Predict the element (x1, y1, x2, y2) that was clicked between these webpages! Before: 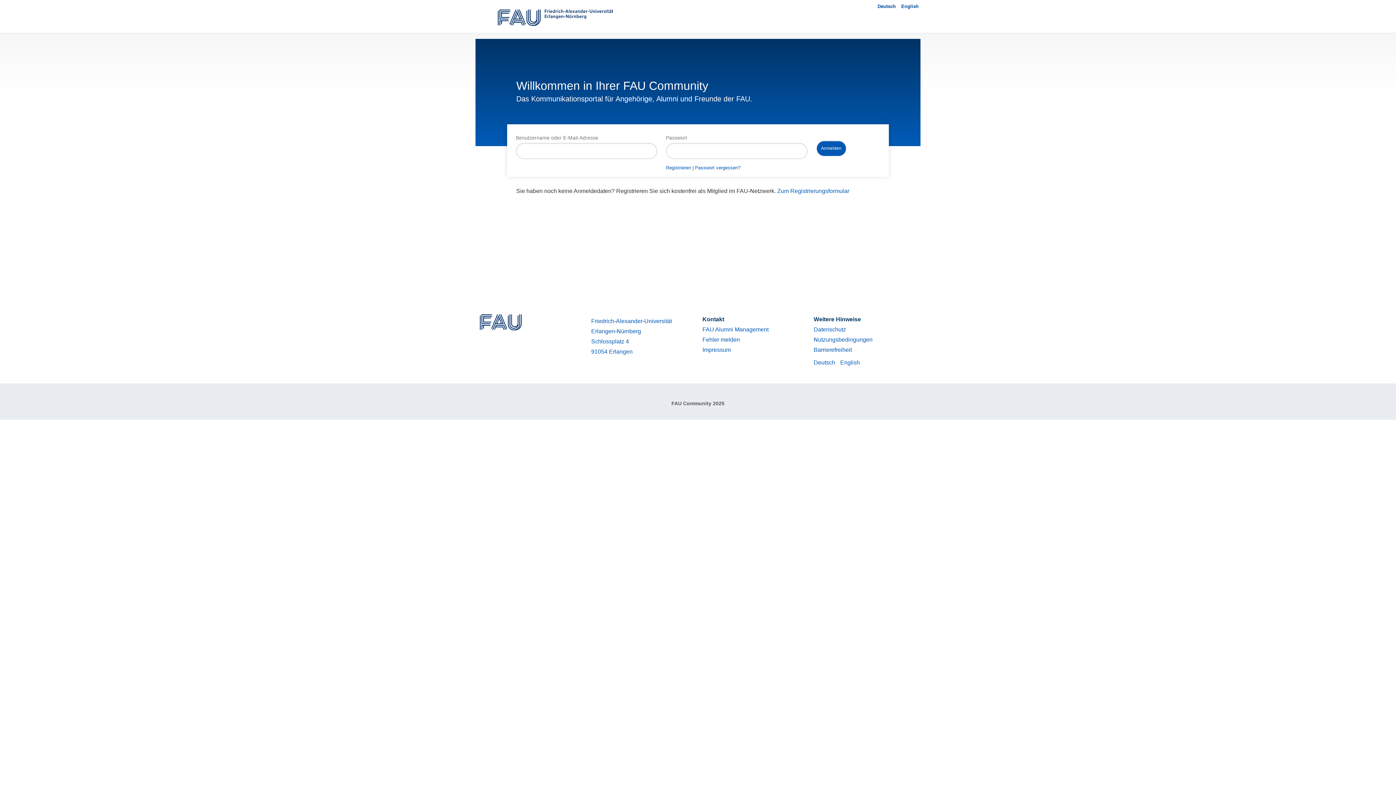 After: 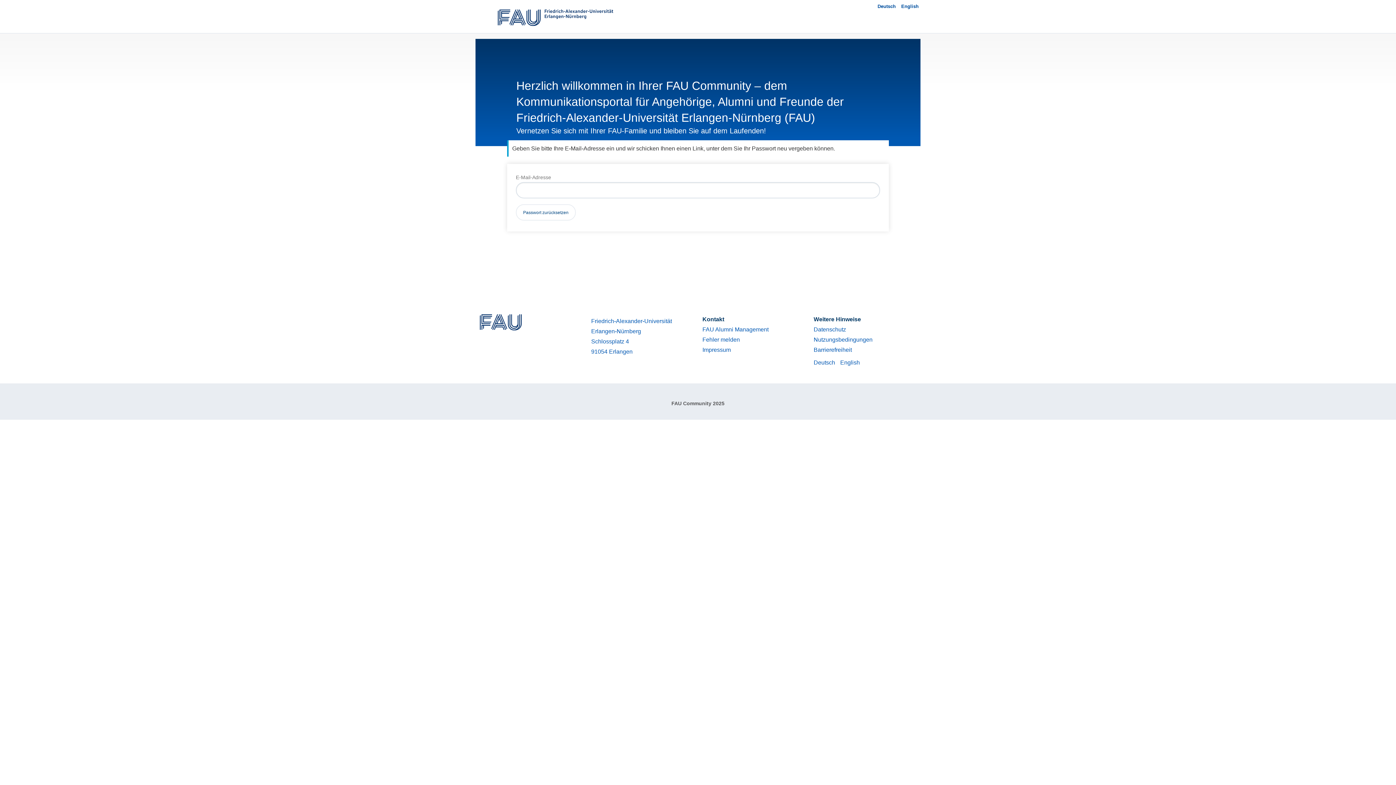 Action: bbox: (695, 164, 740, 170) label: Passwort vergessen?